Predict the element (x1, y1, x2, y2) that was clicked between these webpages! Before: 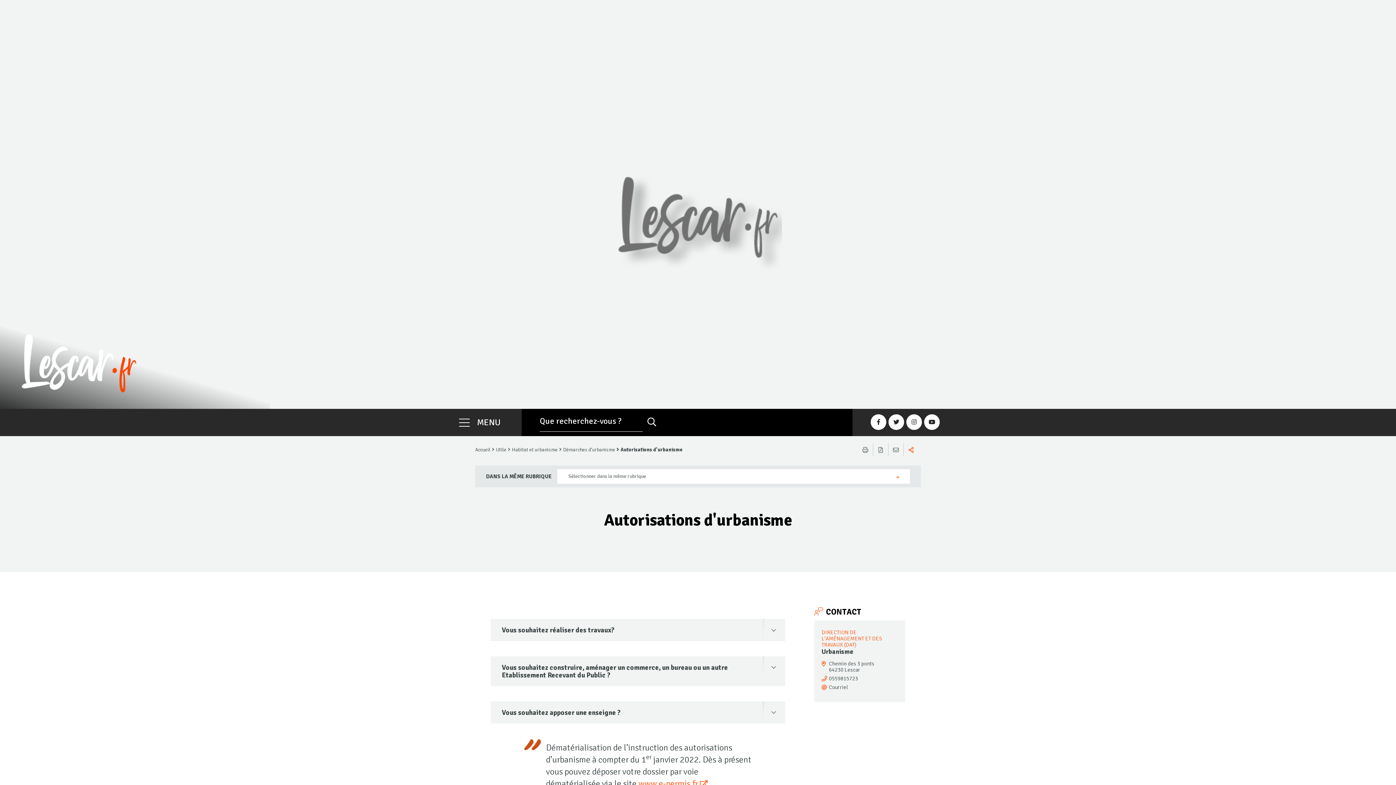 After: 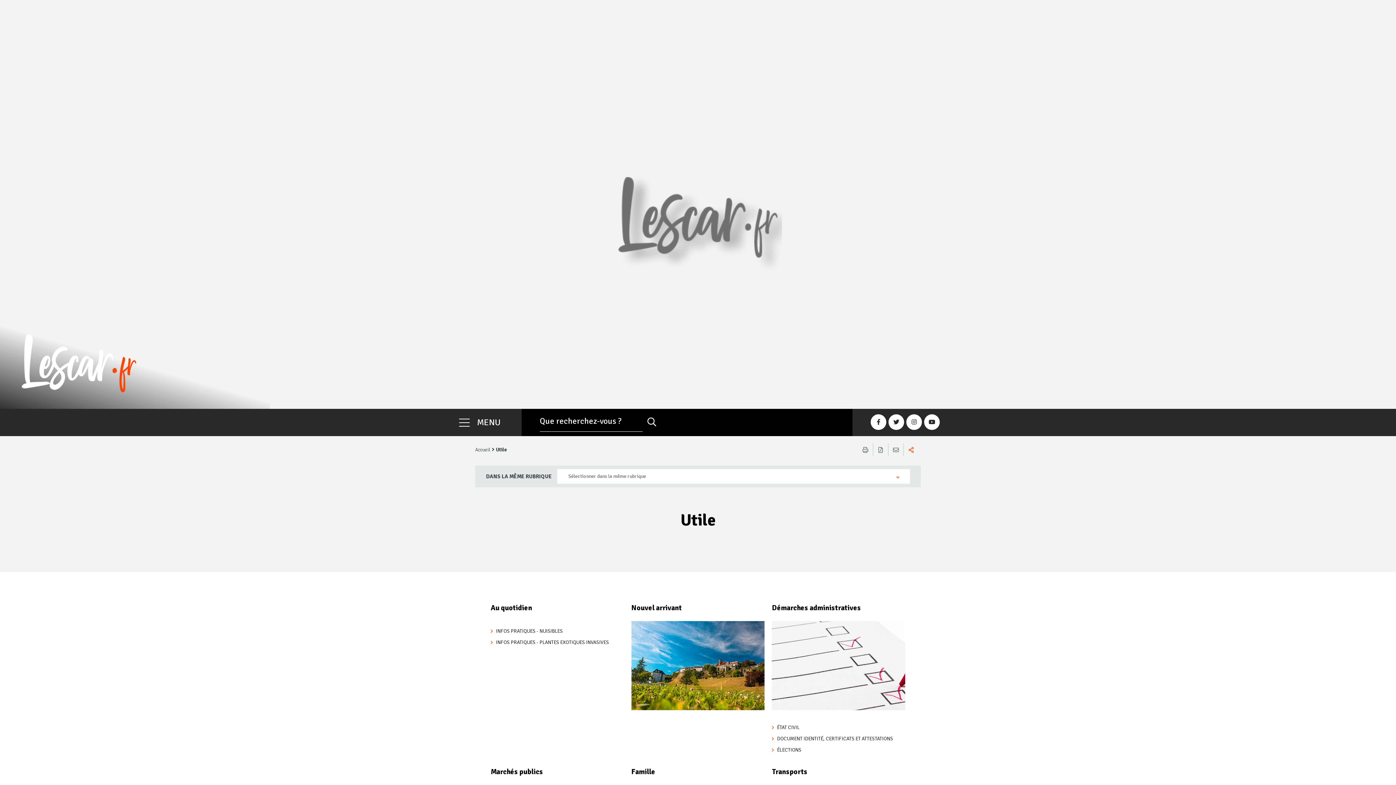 Action: label: Utile bbox: (496, 446, 506, 453)